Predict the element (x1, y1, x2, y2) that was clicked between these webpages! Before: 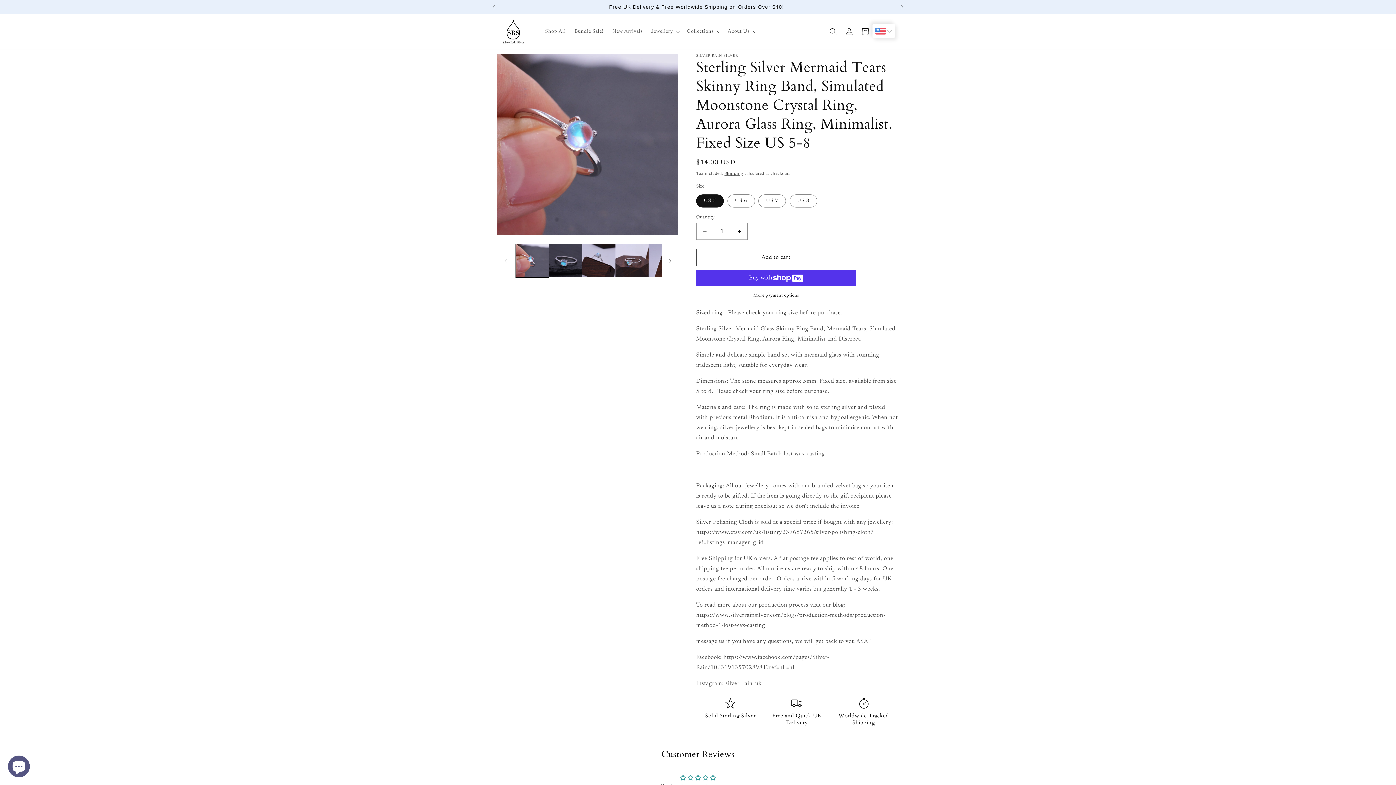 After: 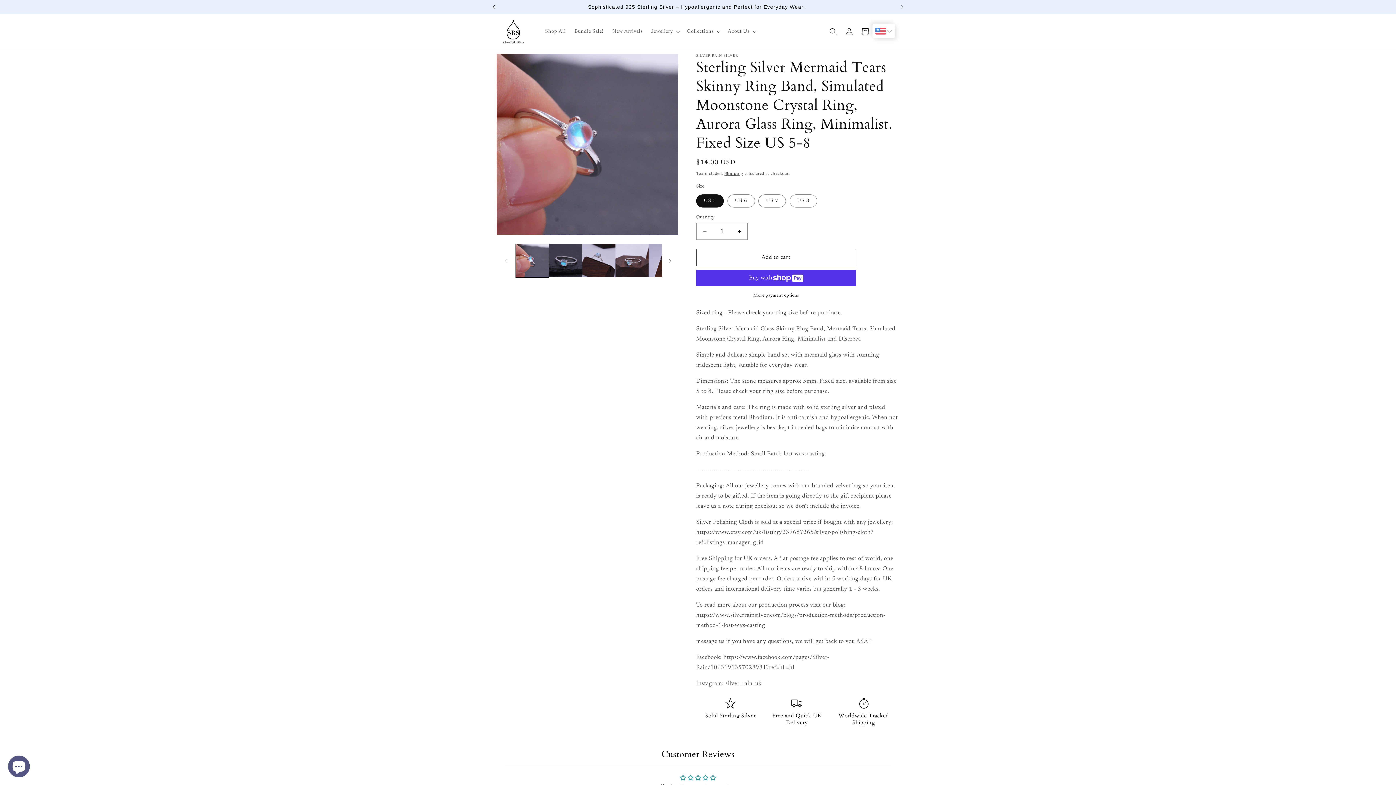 Action: bbox: (486, 0, 502, 13) label: Previous announcement